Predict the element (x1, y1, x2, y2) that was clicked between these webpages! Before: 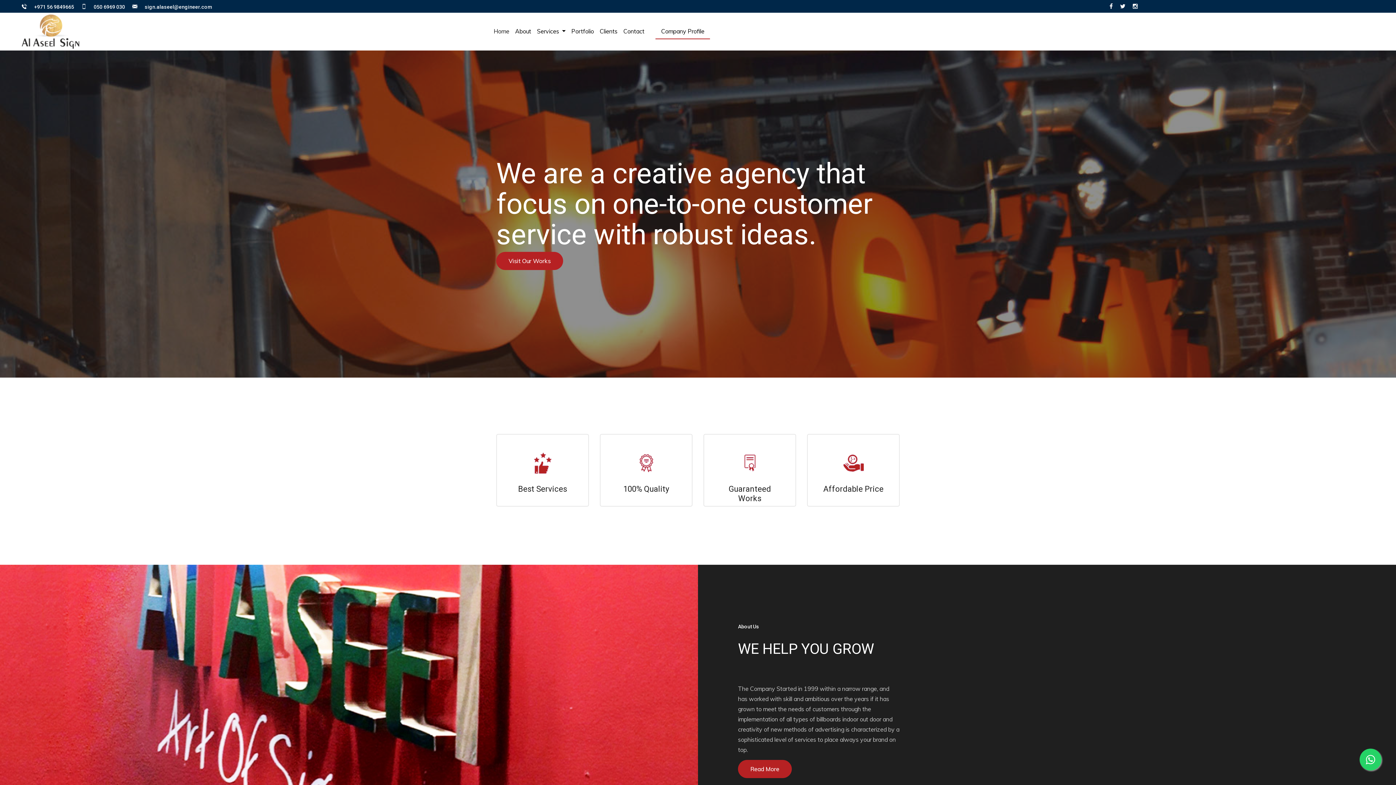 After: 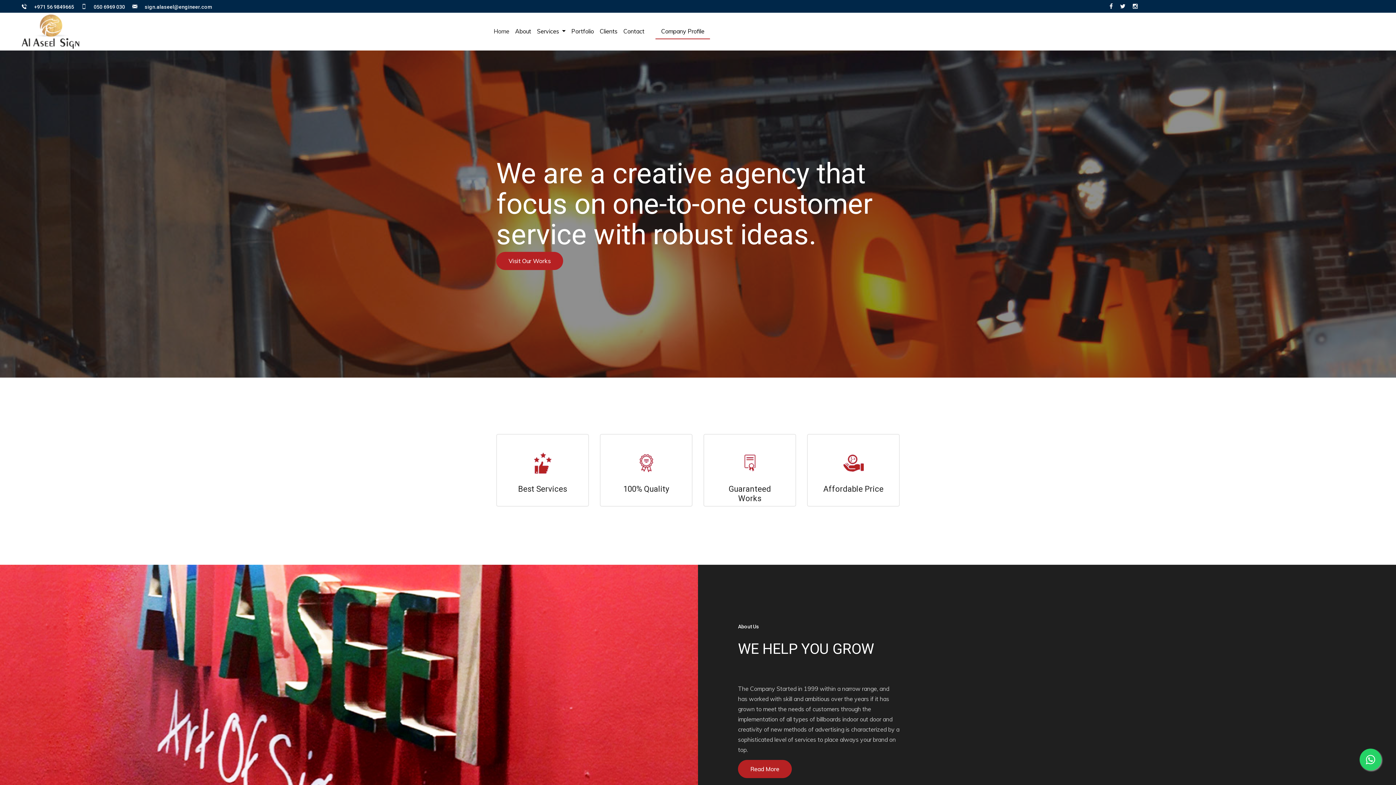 Action: bbox: (512, 24, 534, 38) label: About